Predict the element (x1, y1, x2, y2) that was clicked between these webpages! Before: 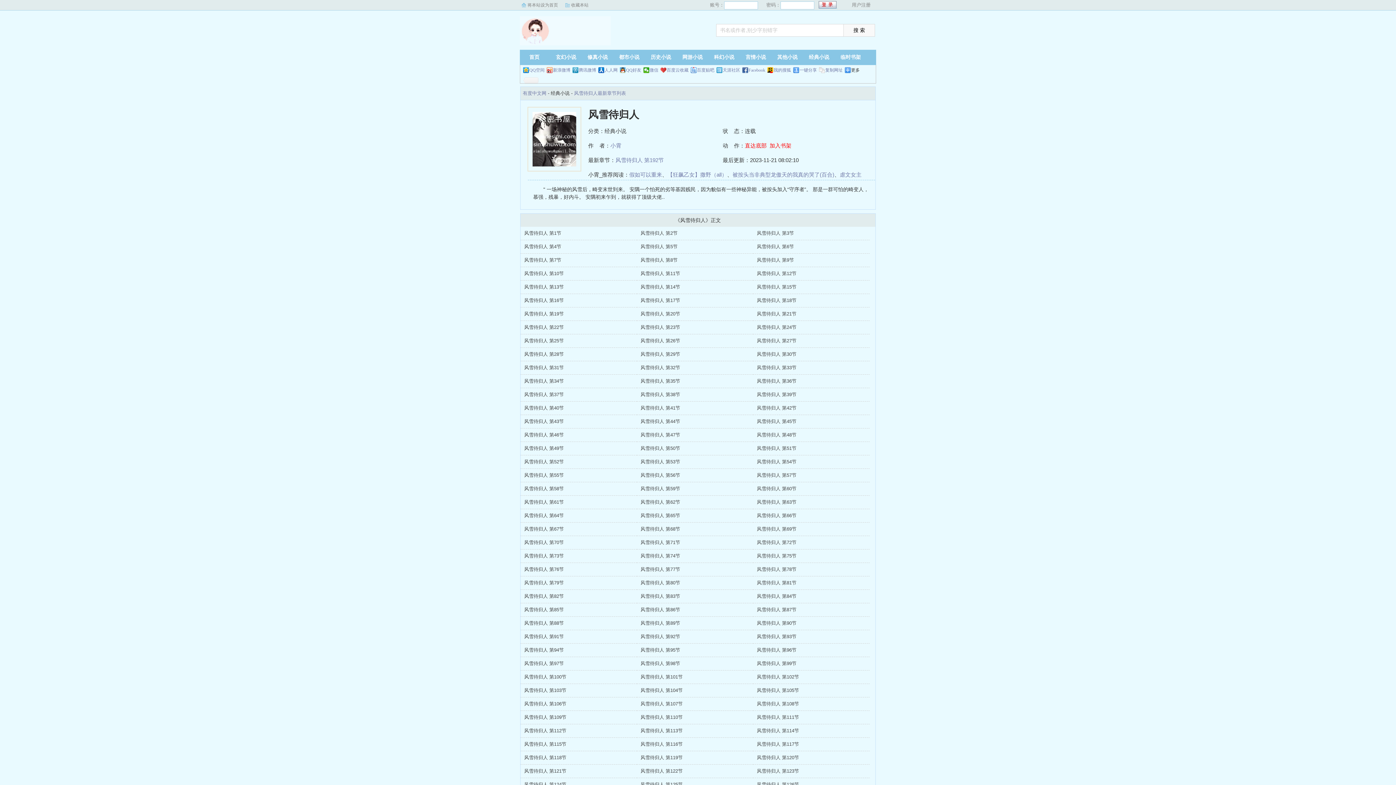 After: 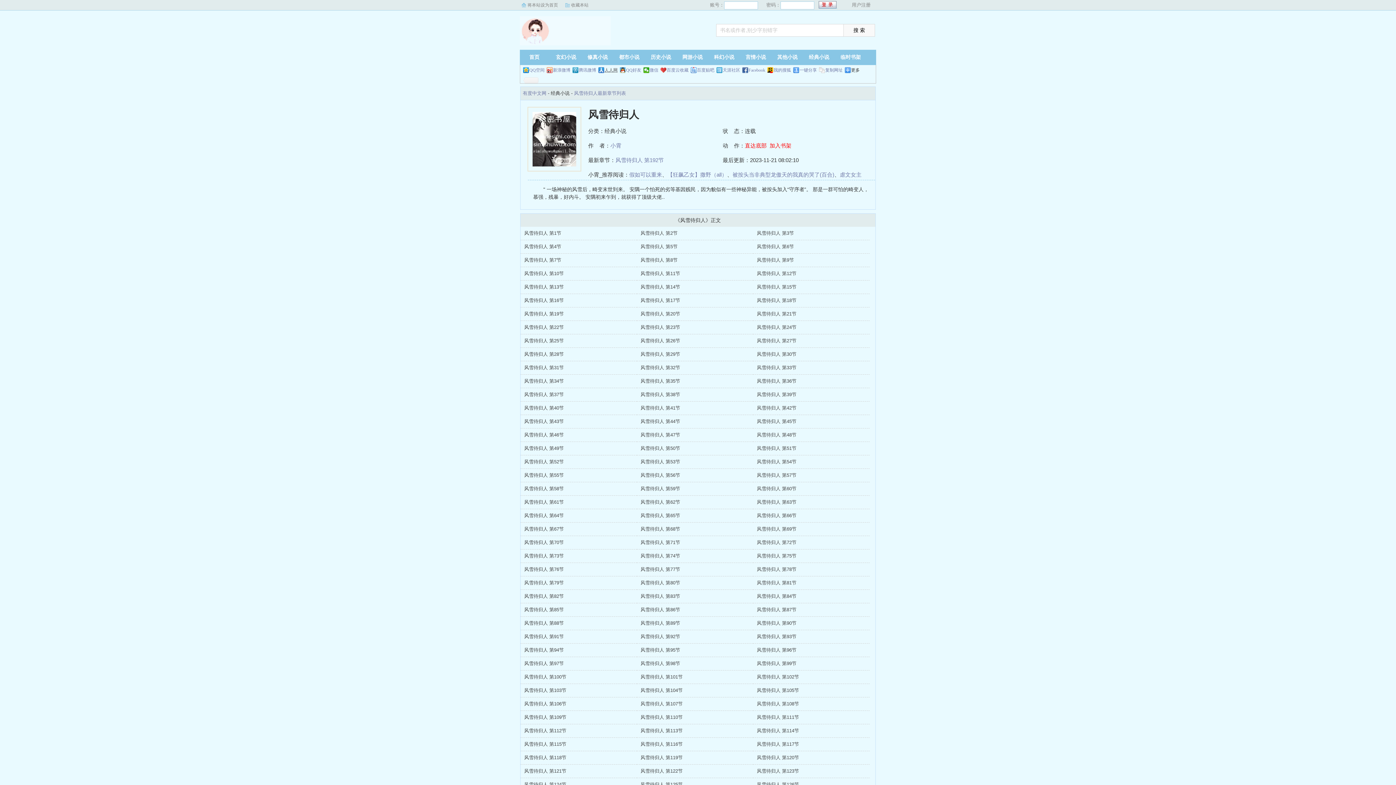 Action: label: 人人网 bbox: (598, 67, 617, 73)